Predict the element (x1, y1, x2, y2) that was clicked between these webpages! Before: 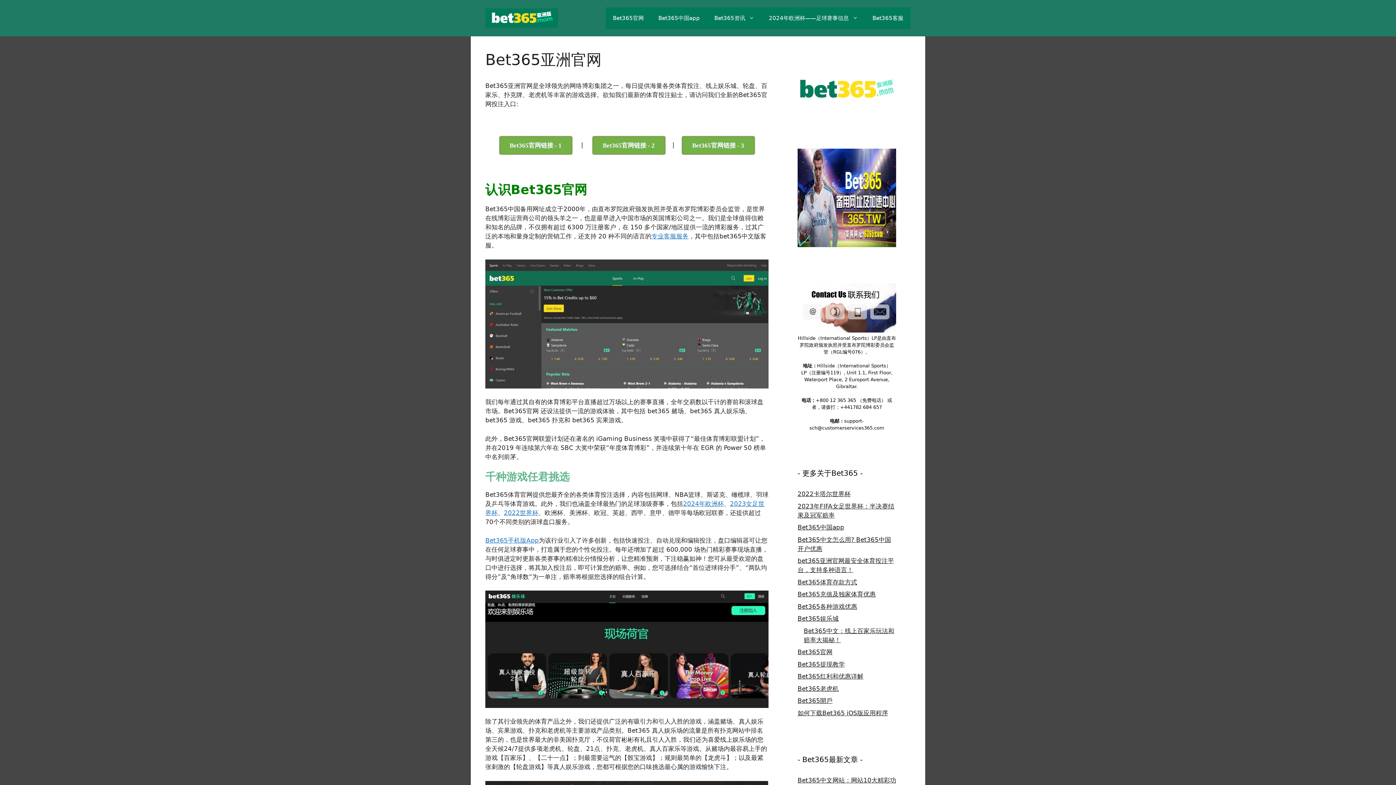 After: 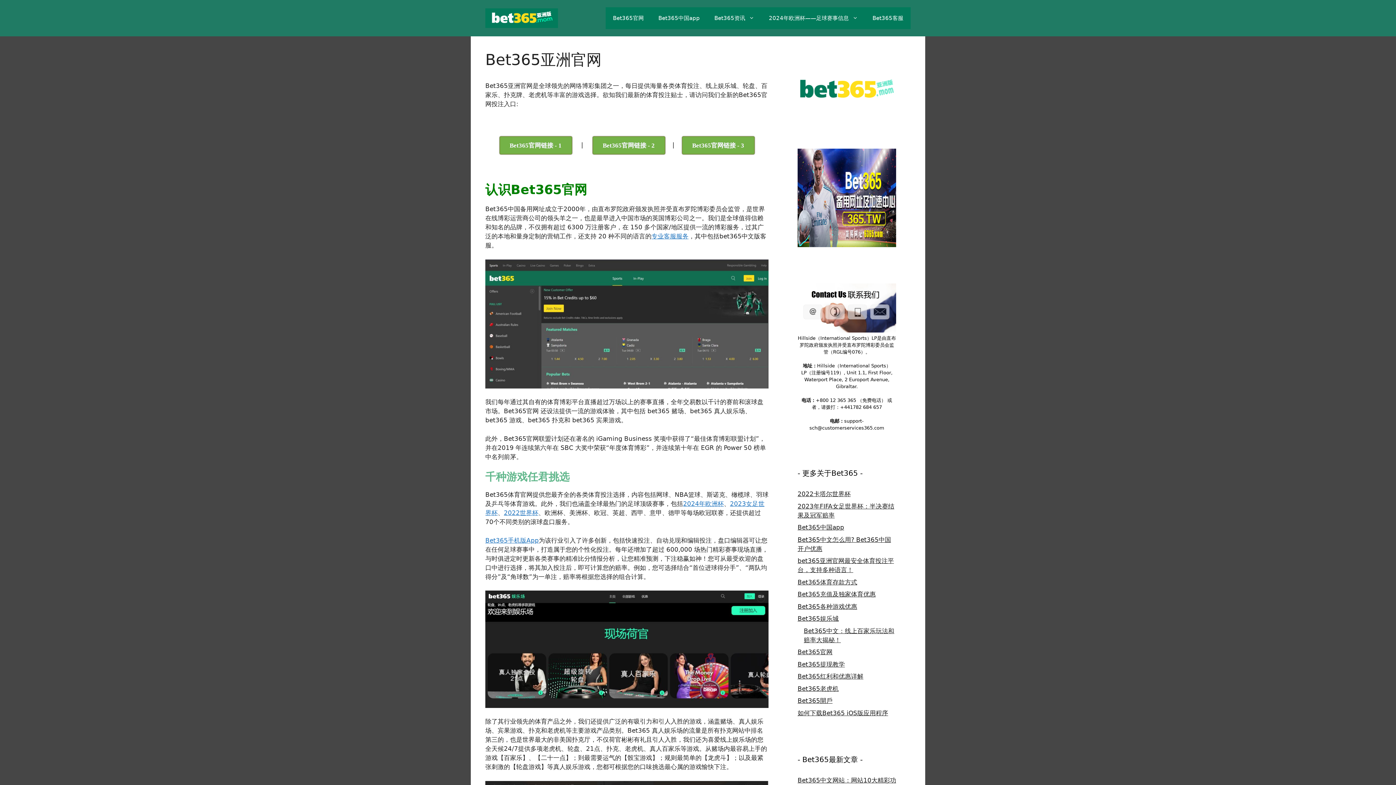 Action: bbox: (485, 14, 558, 21)